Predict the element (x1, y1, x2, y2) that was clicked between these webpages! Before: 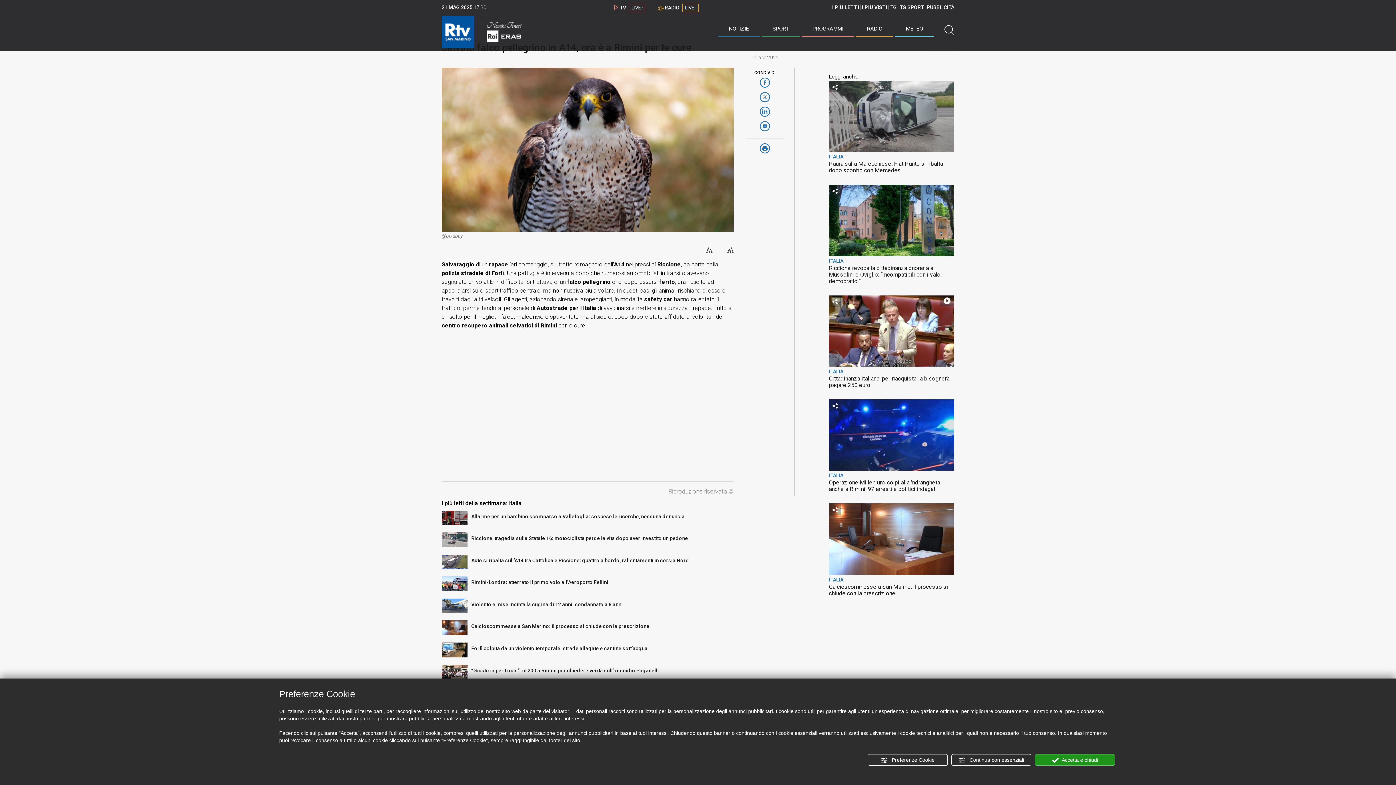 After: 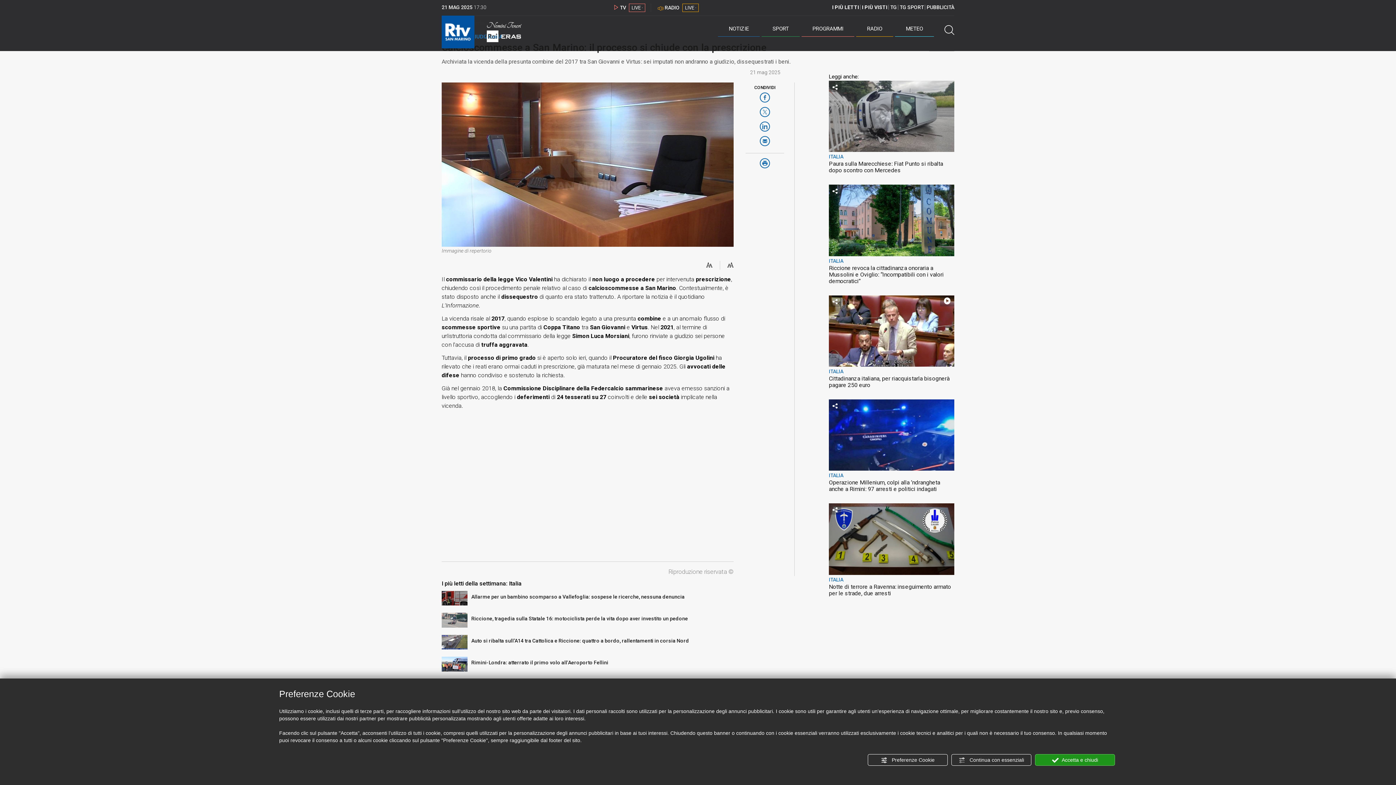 Action: bbox: (441, 620, 467, 635)